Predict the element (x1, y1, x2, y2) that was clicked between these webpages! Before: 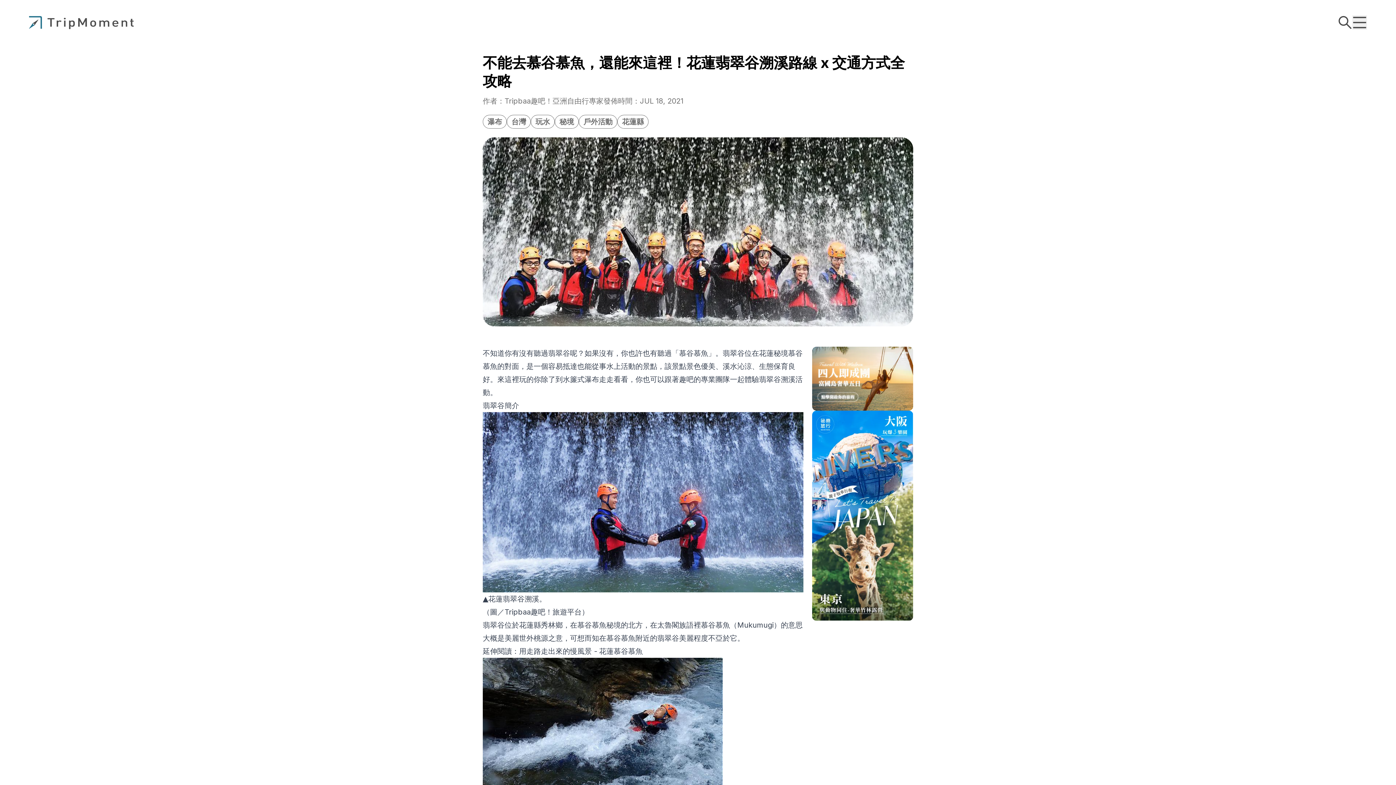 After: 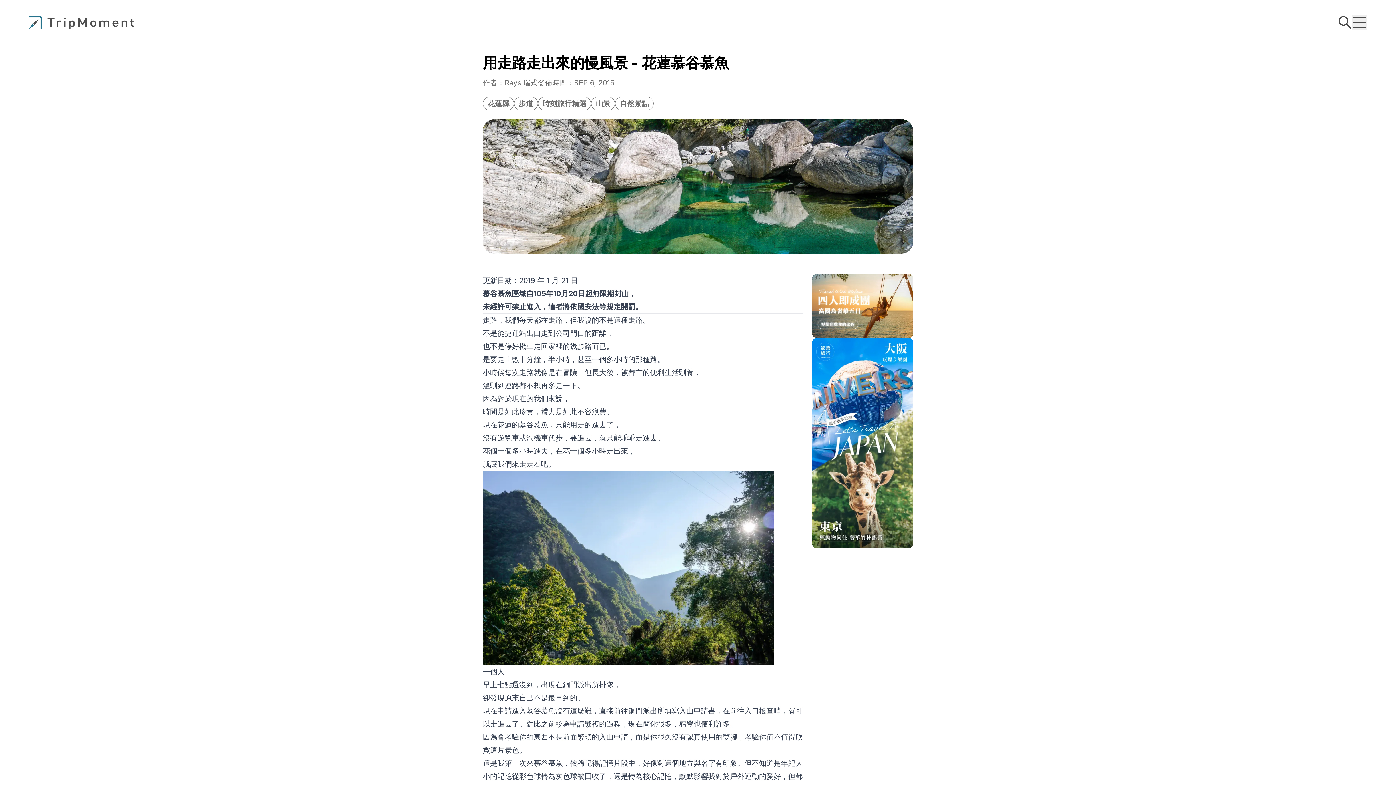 Action: bbox: (519, 647, 642, 655) label: 用走路走出來的慢風景 - 花蓮慕谷慕魚